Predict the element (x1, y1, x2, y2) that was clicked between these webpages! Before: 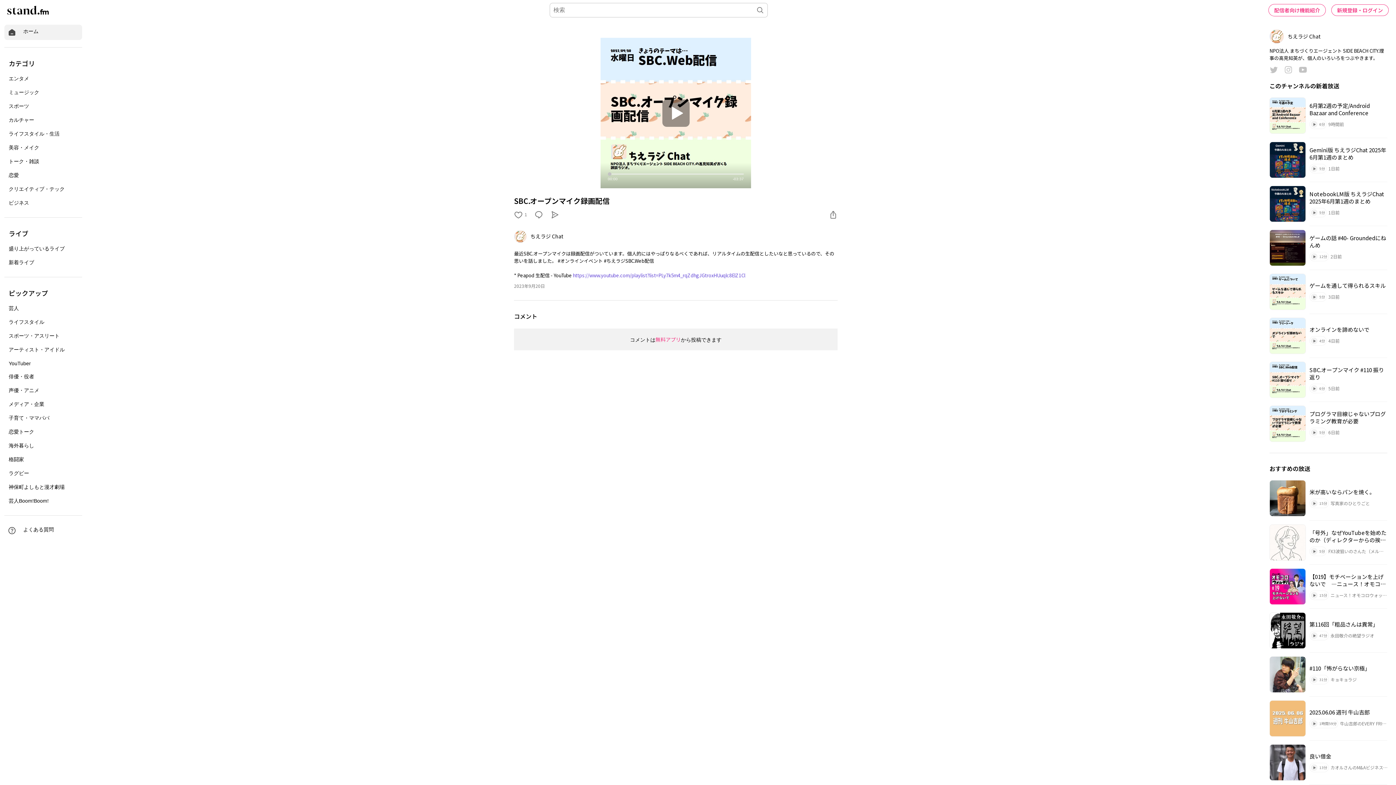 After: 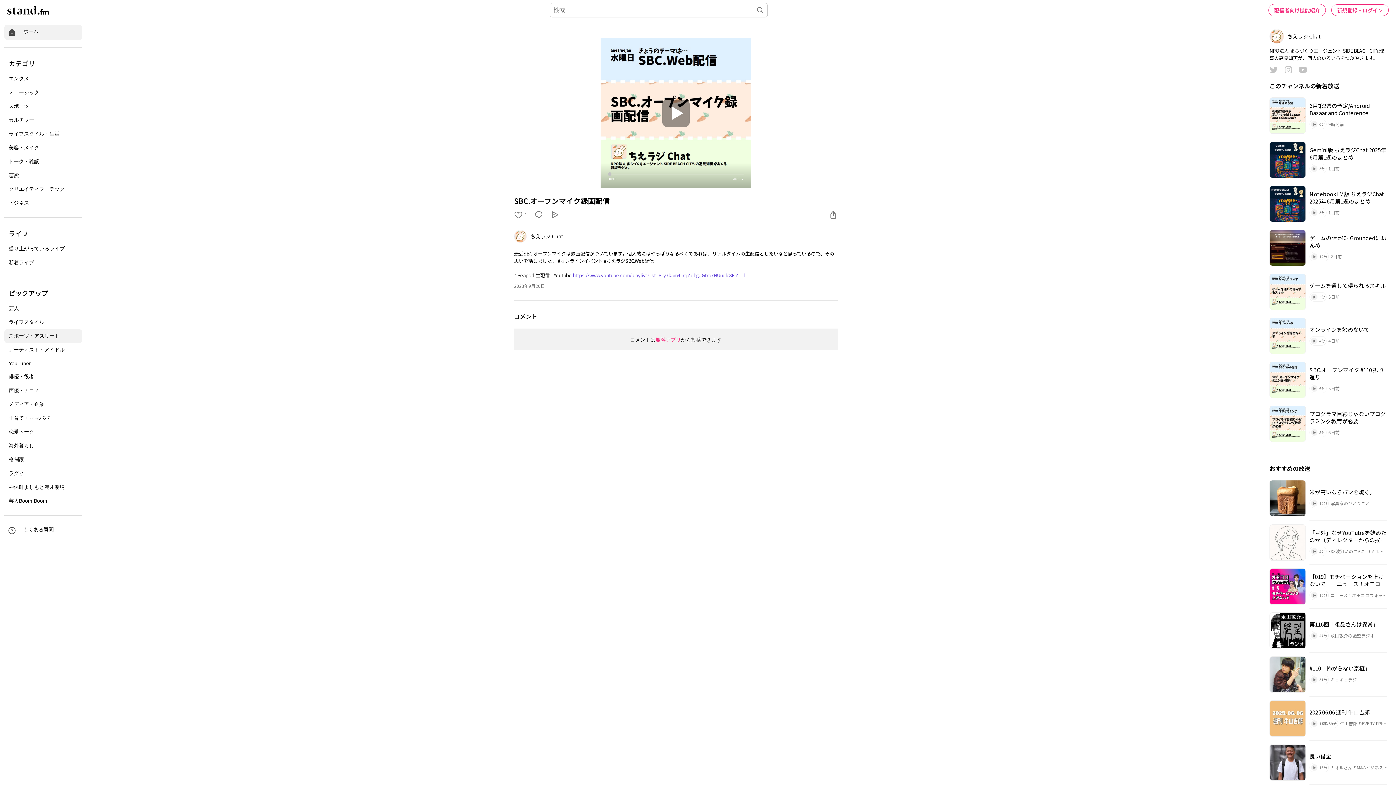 Action: label: スポーツ・アスリート bbox: (4, 329, 82, 343)